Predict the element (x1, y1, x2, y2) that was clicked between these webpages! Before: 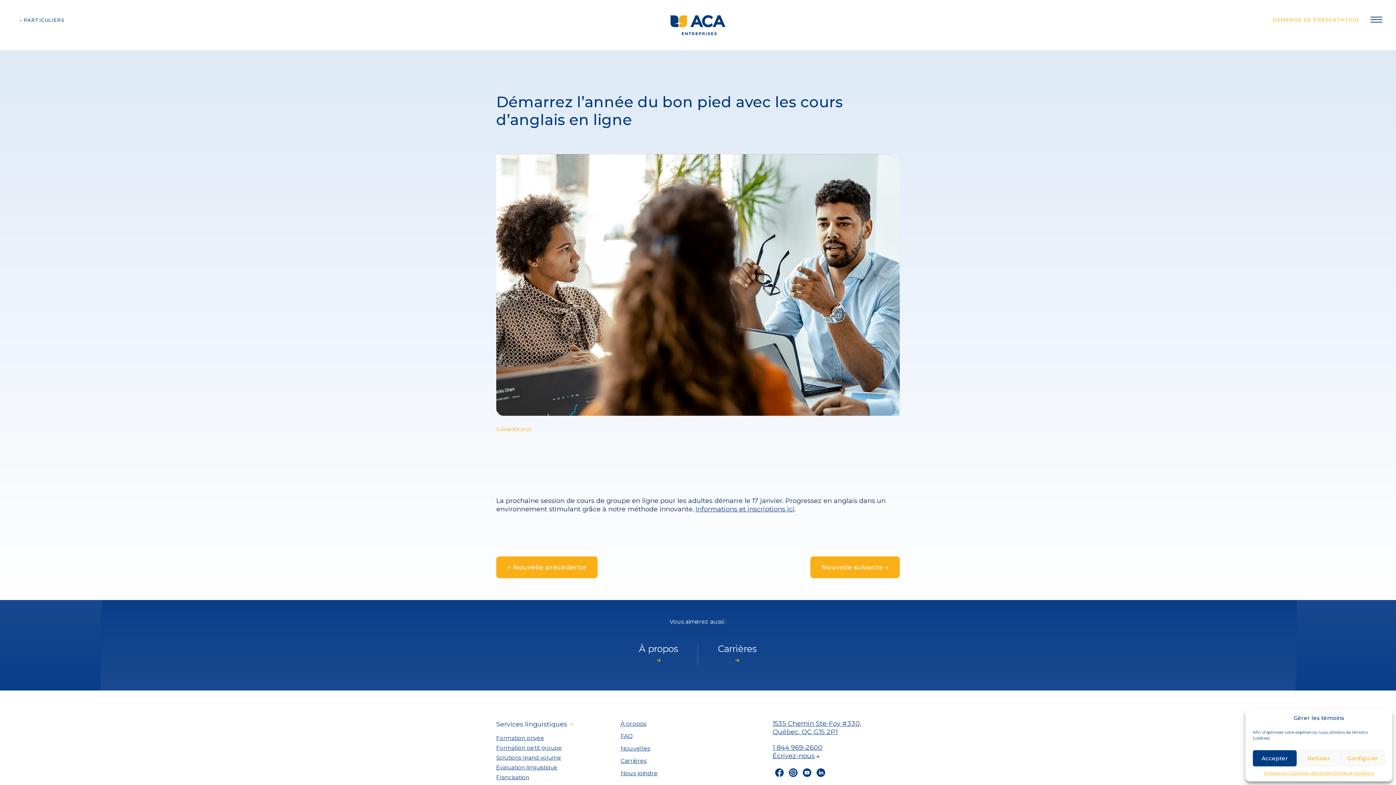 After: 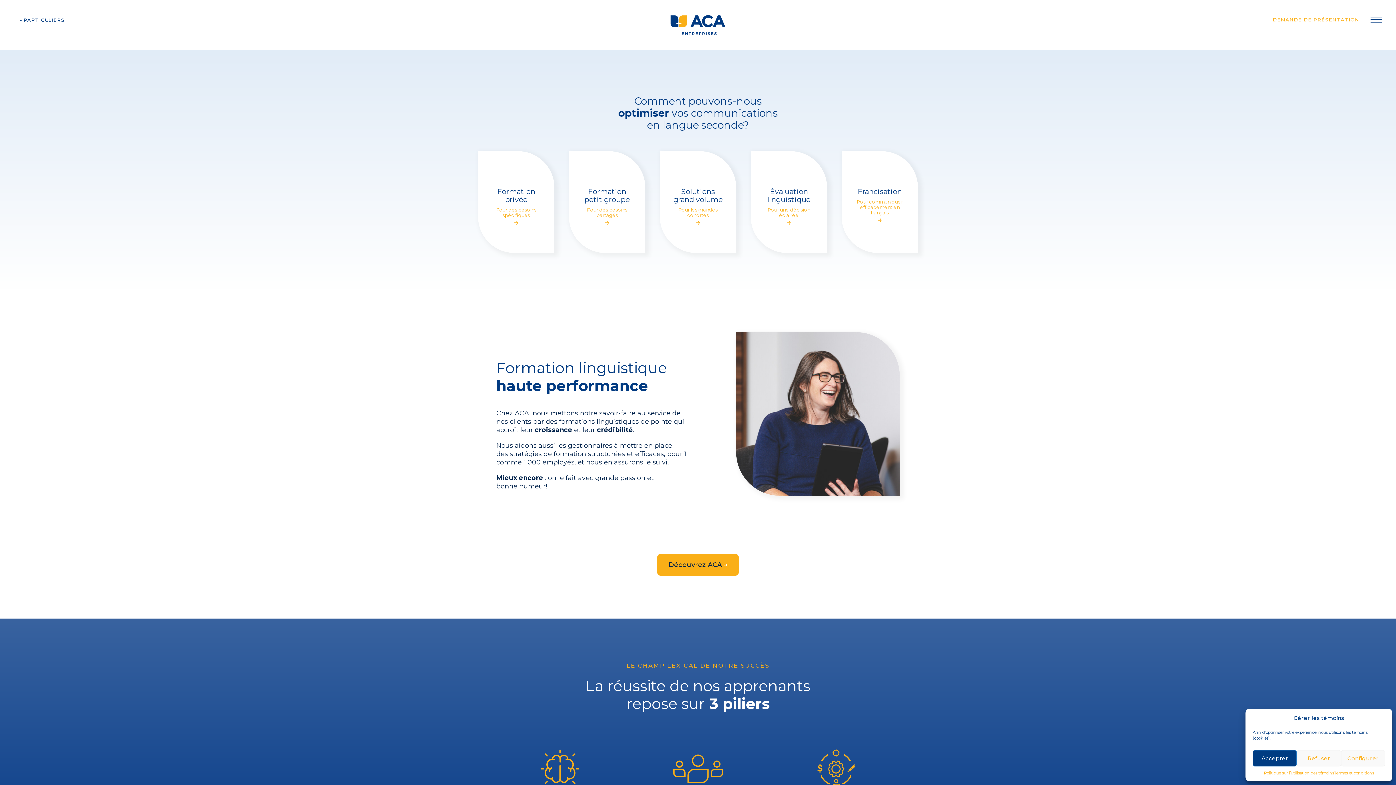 Action: bbox: (669, 20, 726, 28)